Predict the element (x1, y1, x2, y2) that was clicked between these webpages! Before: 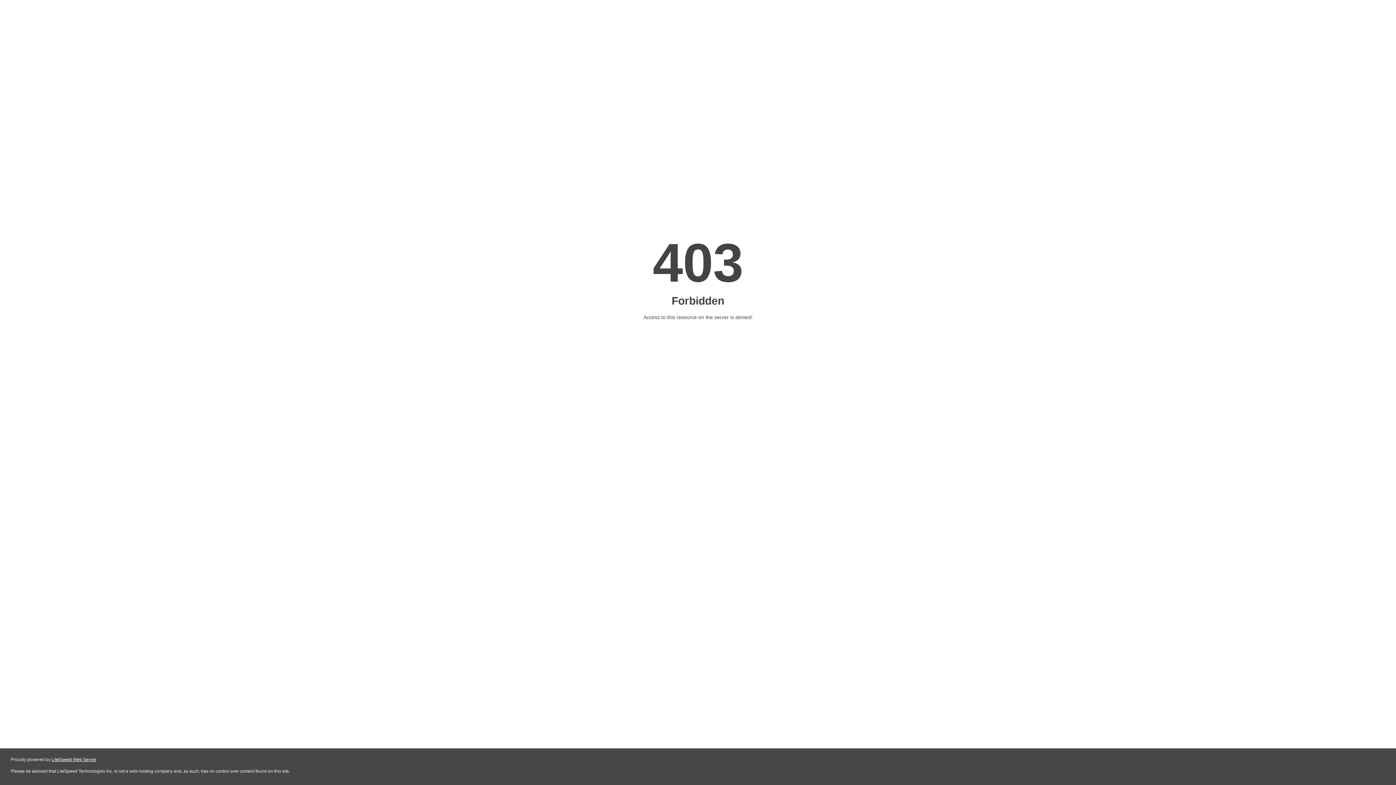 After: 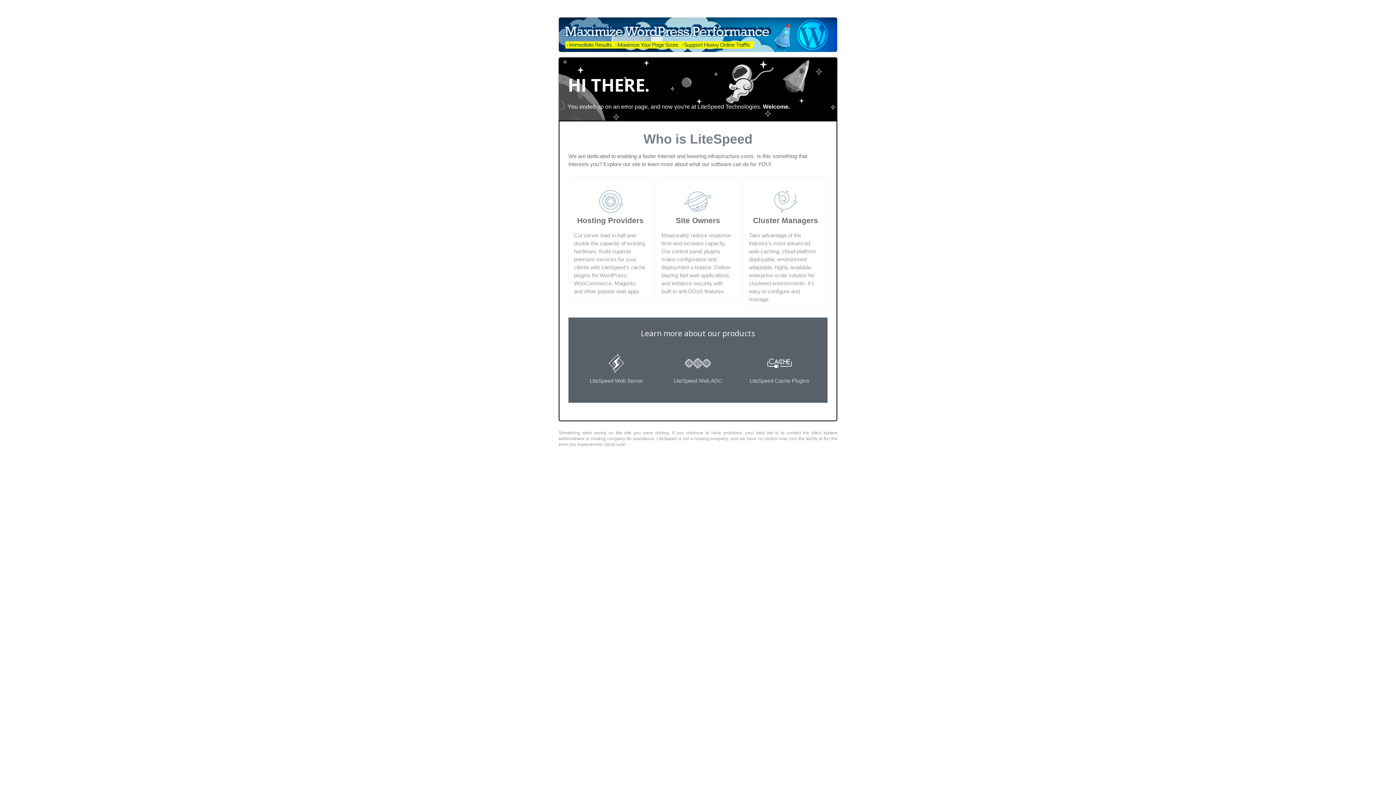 Action: label: LiteSpeed Web Server bbox: (51, 757, 96, 762)